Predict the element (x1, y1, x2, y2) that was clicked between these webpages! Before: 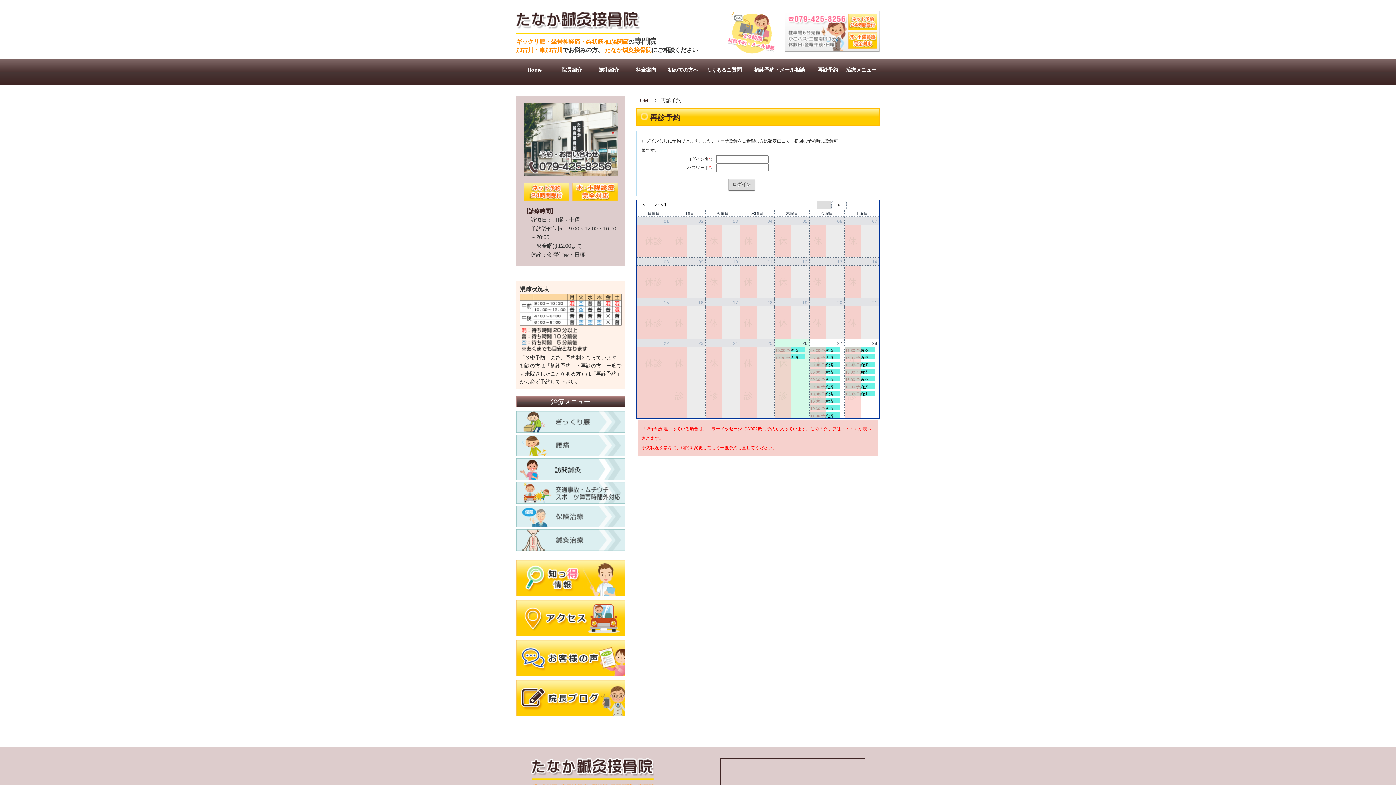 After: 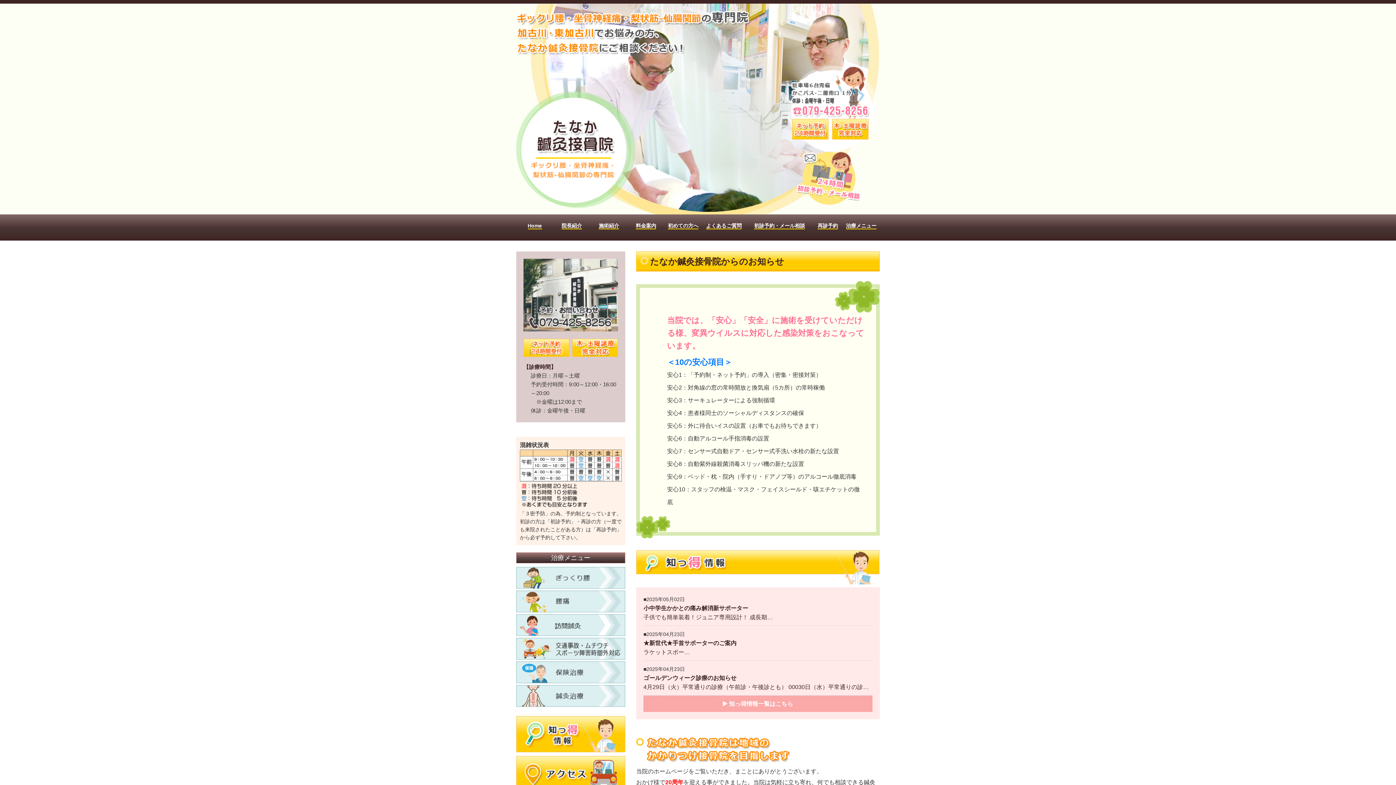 Action: label: HOME bbox: (636, 97, 651, 103)